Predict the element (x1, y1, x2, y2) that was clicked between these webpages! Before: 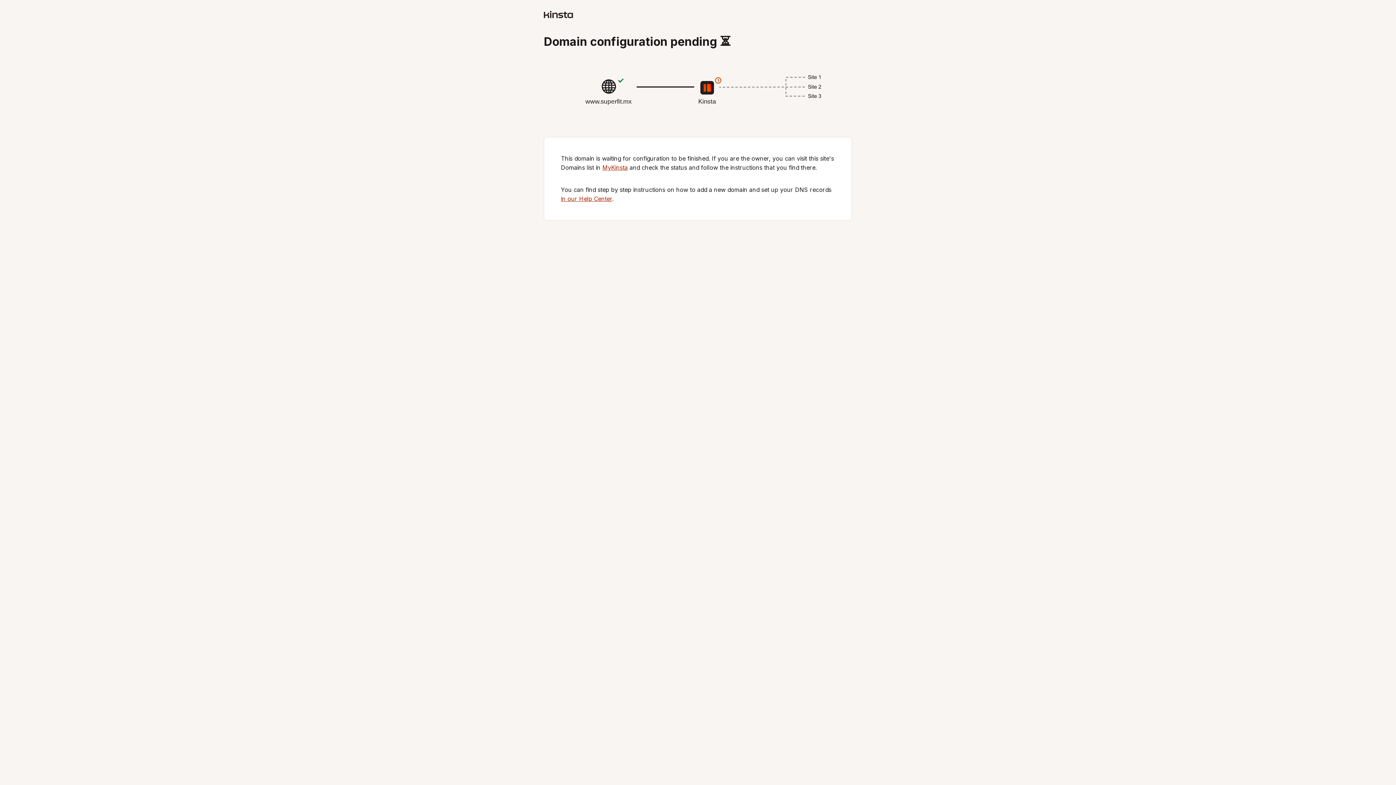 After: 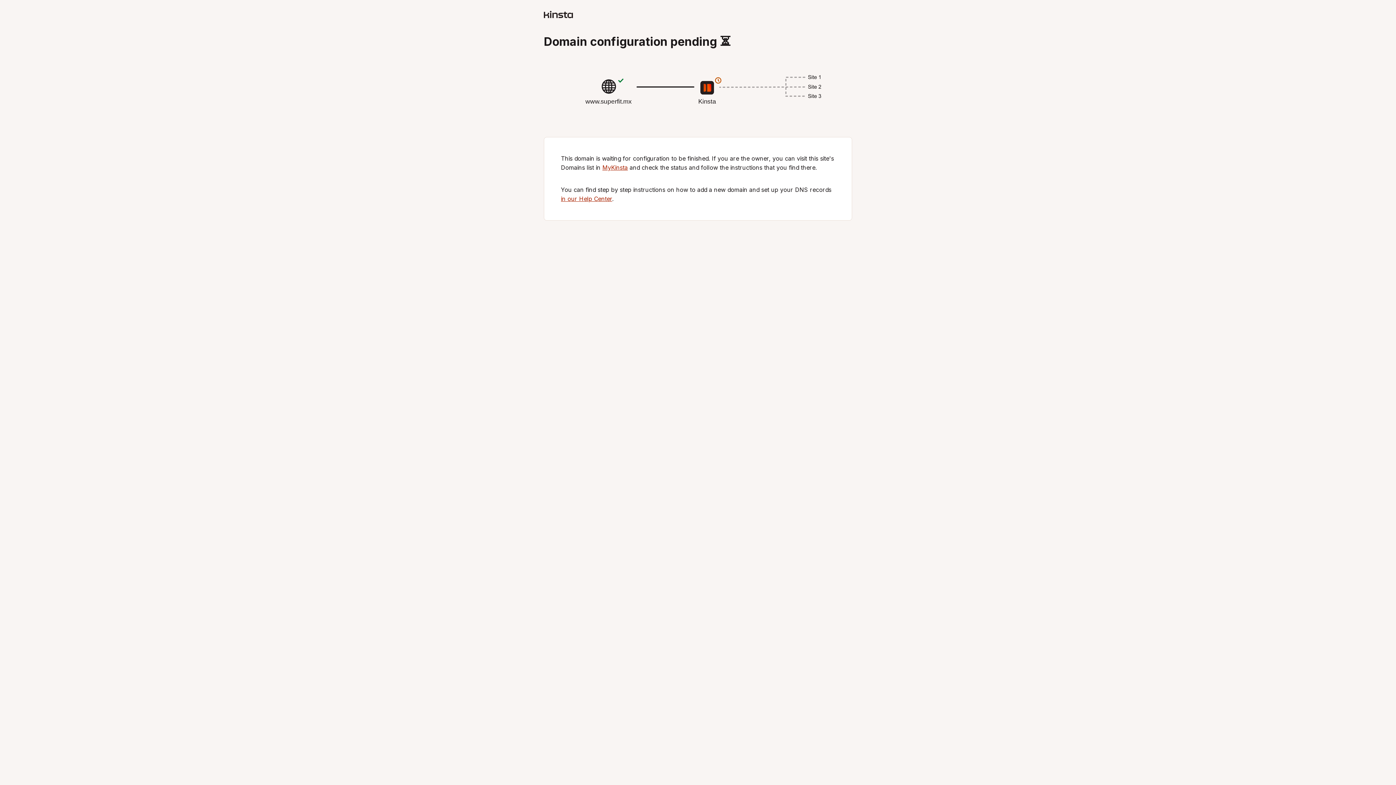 Action: bbox: (544, 12, 573, 19)